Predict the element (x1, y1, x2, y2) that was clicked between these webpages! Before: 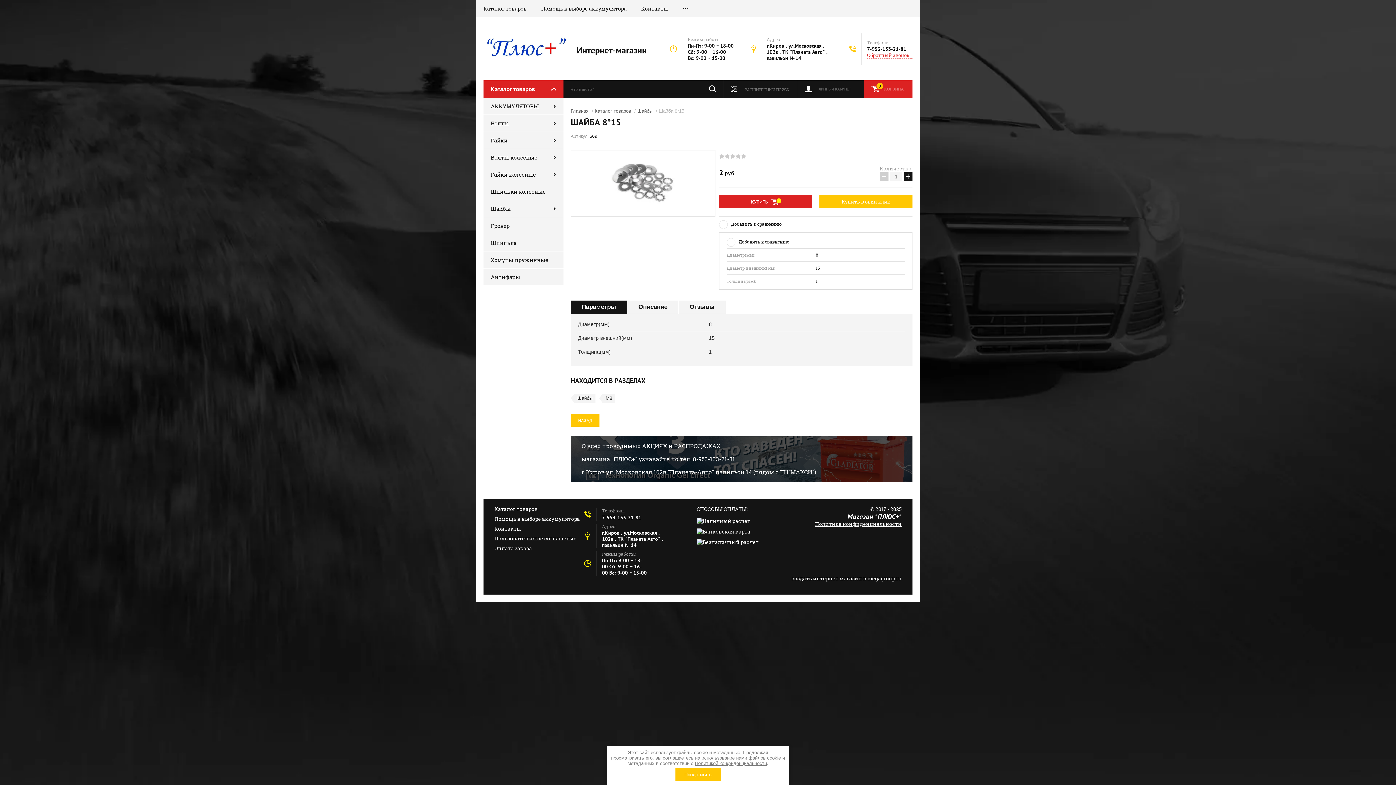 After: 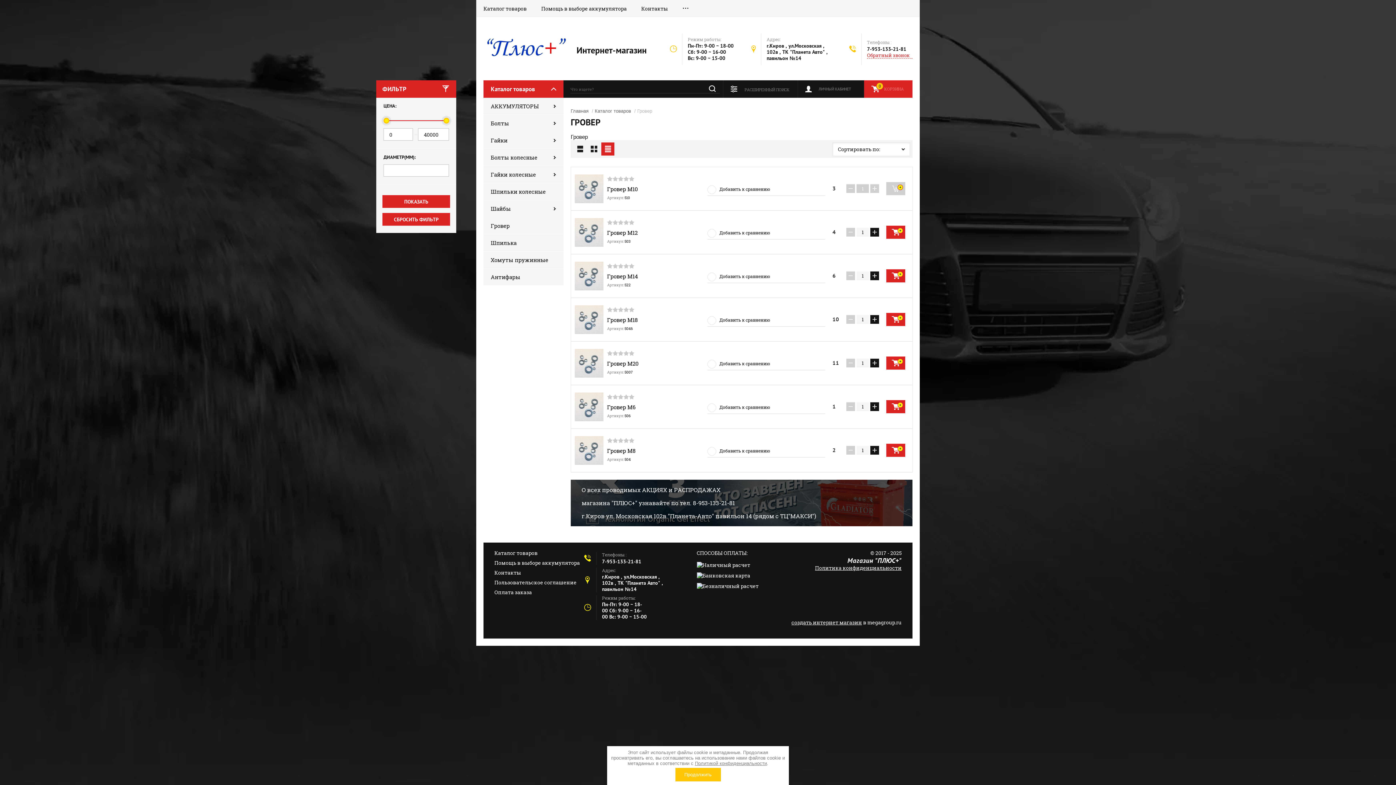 Action: bbox: (483, 217, 563, 234) label: Гровер